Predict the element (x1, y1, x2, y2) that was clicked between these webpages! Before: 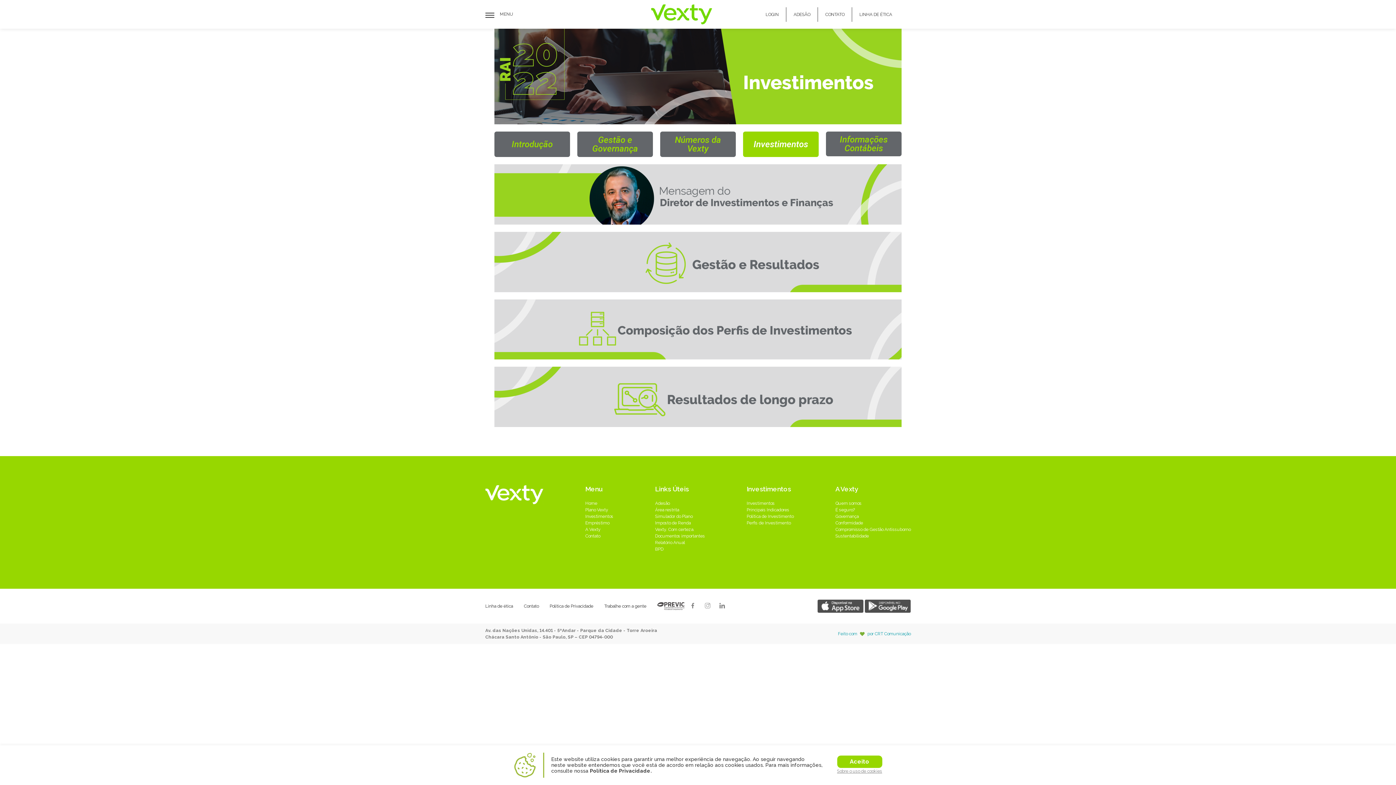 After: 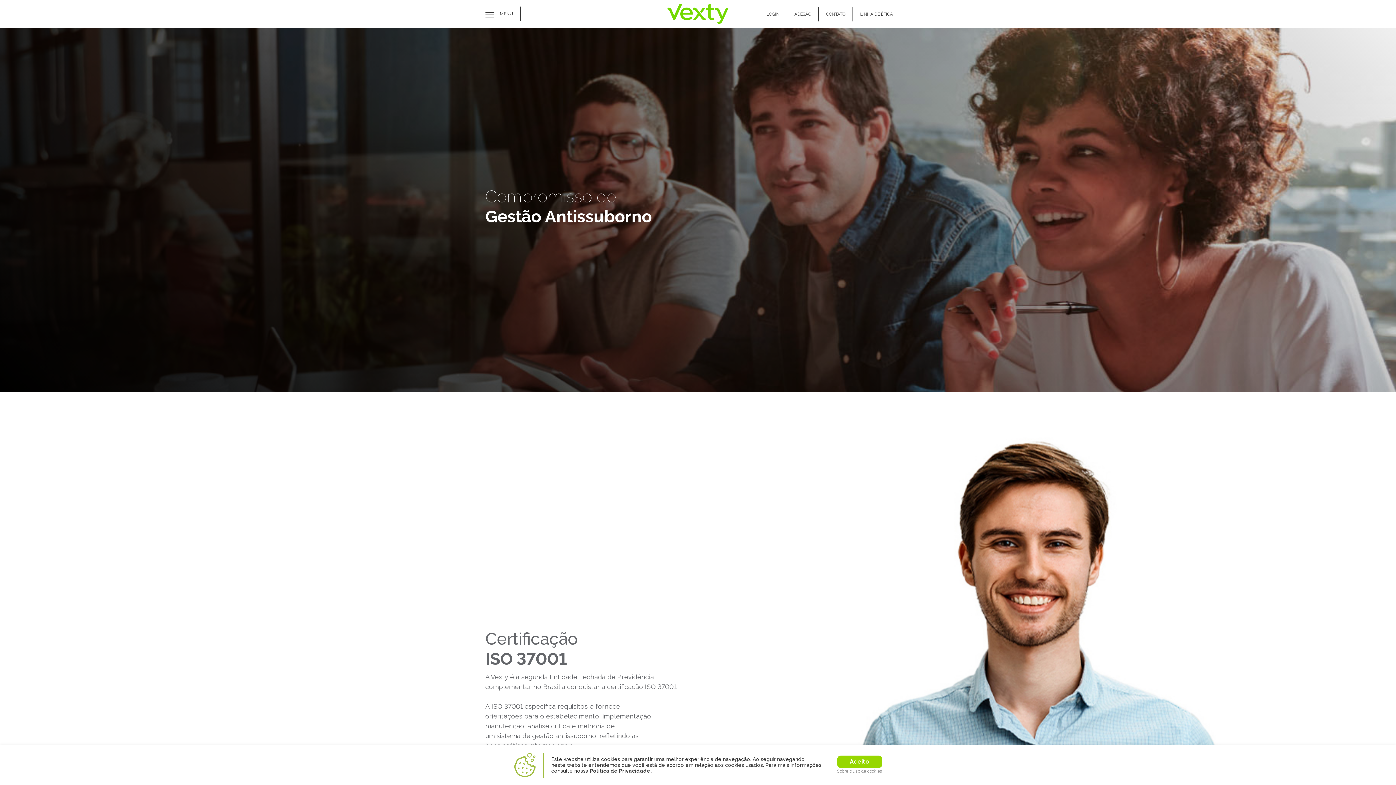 Action: bbox: (835, 526, 910, 533) label: Compromisso de Gestão Antissuborno